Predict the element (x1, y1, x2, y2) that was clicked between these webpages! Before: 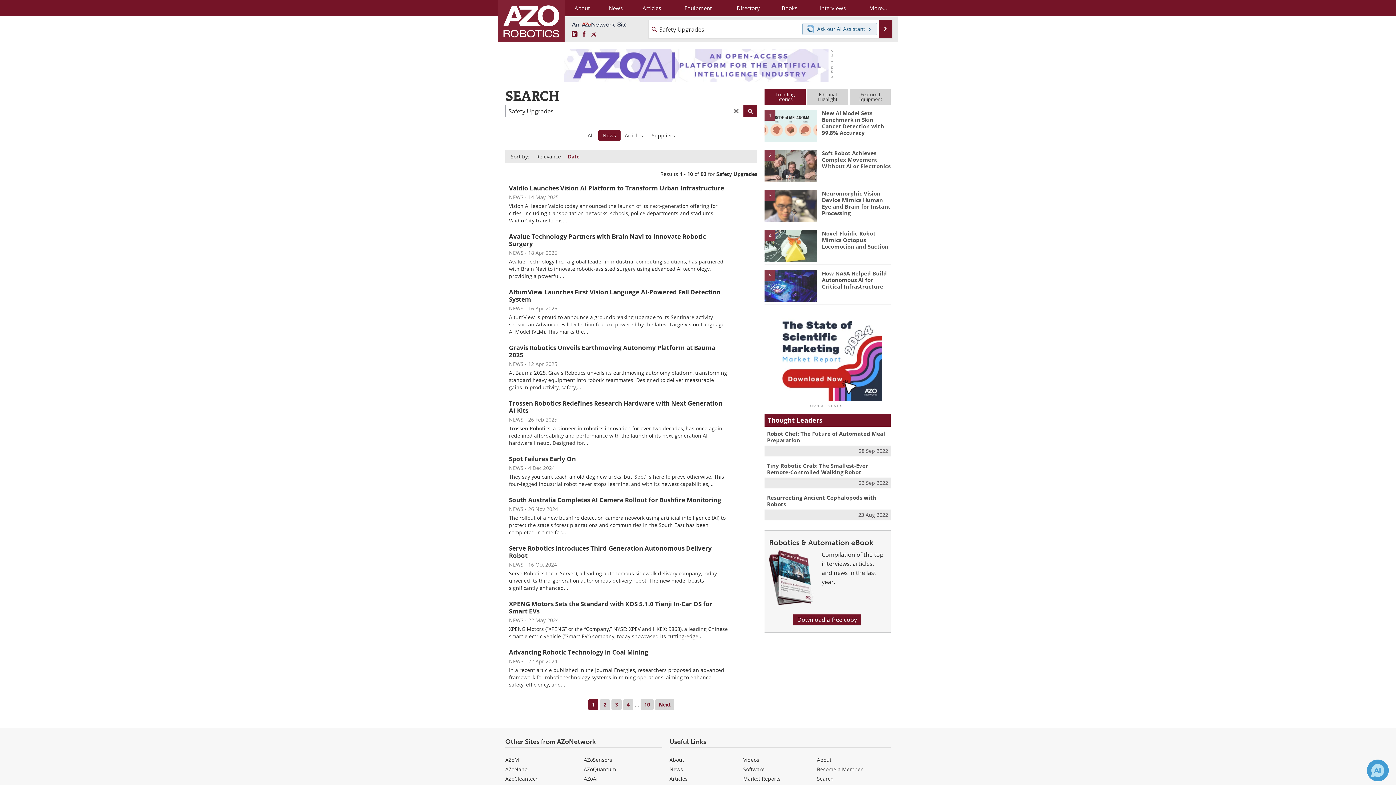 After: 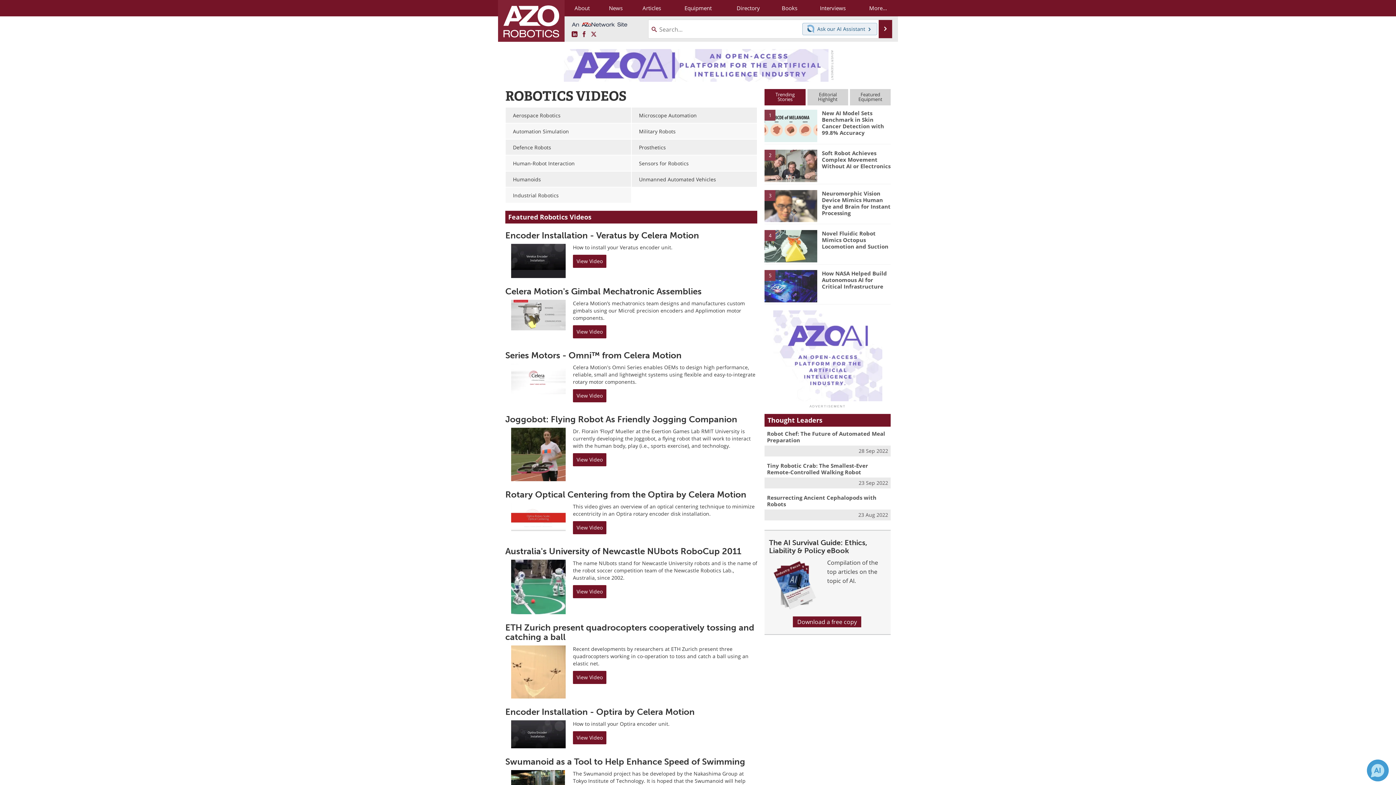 Action: label: Videos bbox: (743, 756, 759, 763)